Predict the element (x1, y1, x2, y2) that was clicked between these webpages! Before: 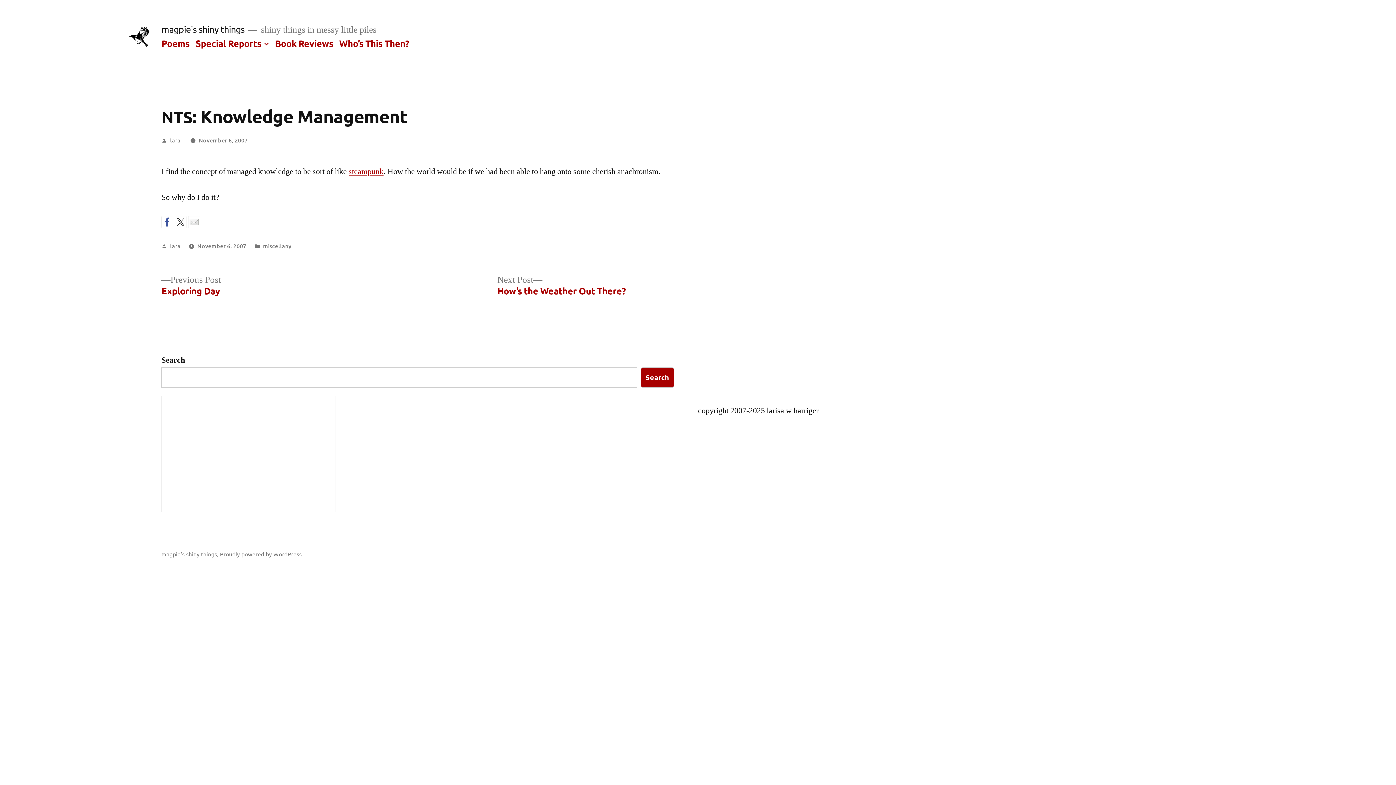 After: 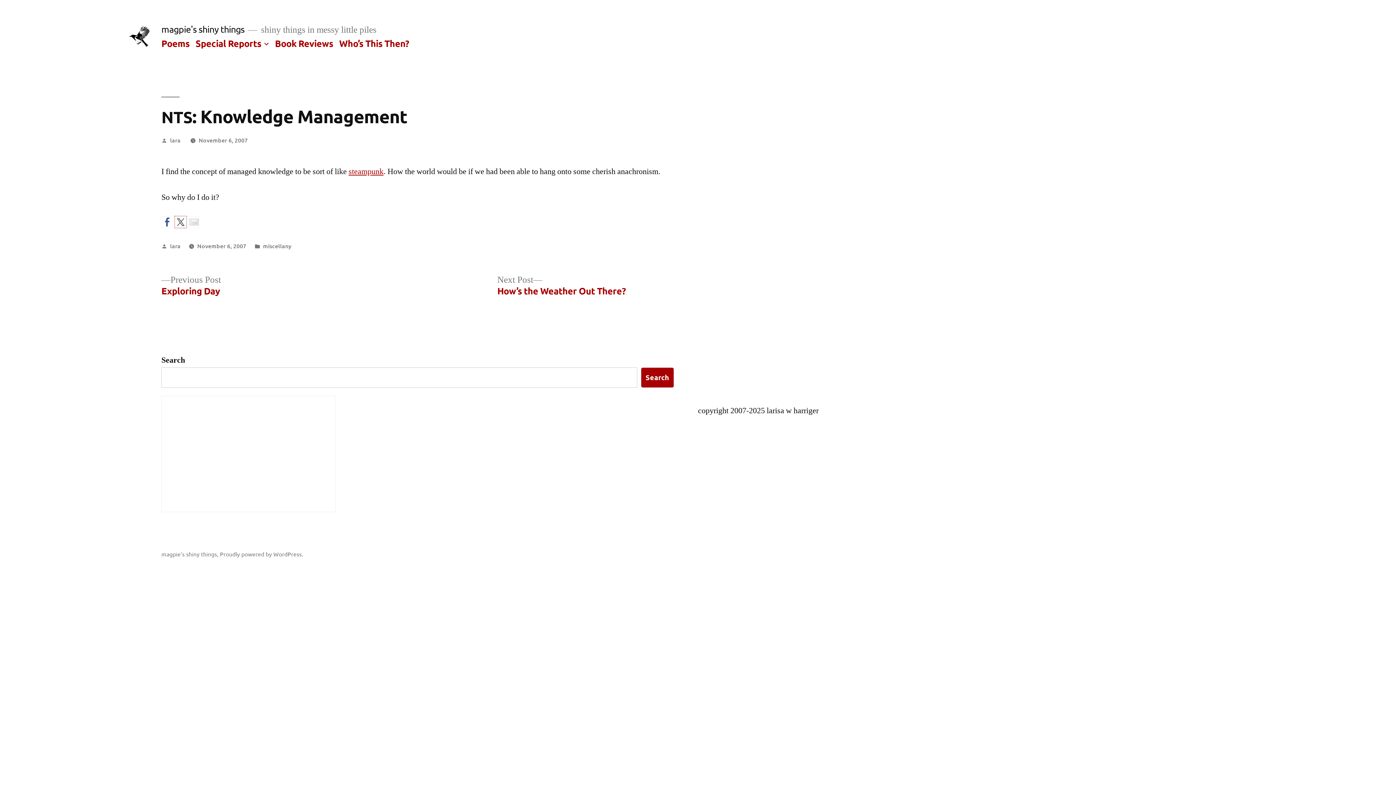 Action: bbox: (174, 216, 186, 227)